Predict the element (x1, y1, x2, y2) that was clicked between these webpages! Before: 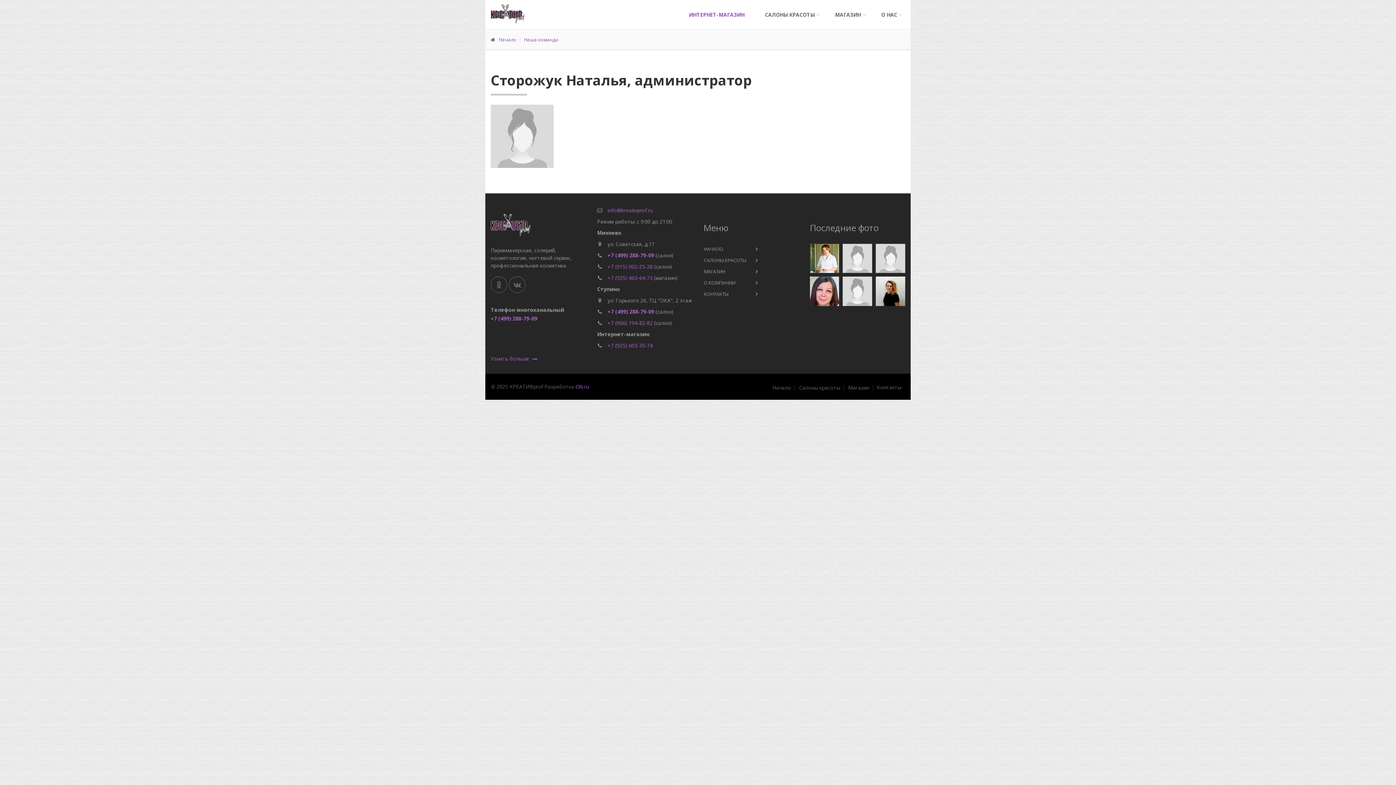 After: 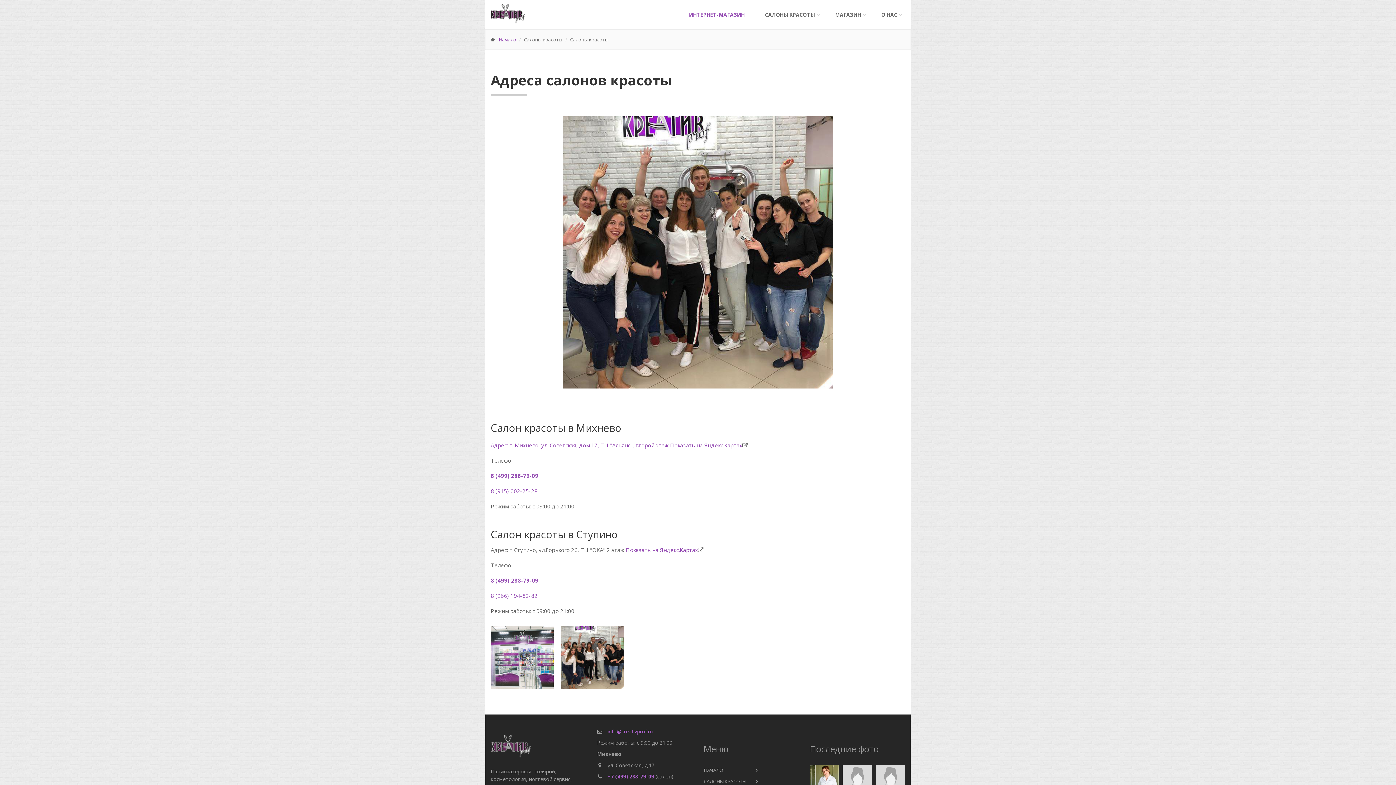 Action: bbox: (703, 255, 763, 265) label: САЛОНЫ КРАСОТЫ